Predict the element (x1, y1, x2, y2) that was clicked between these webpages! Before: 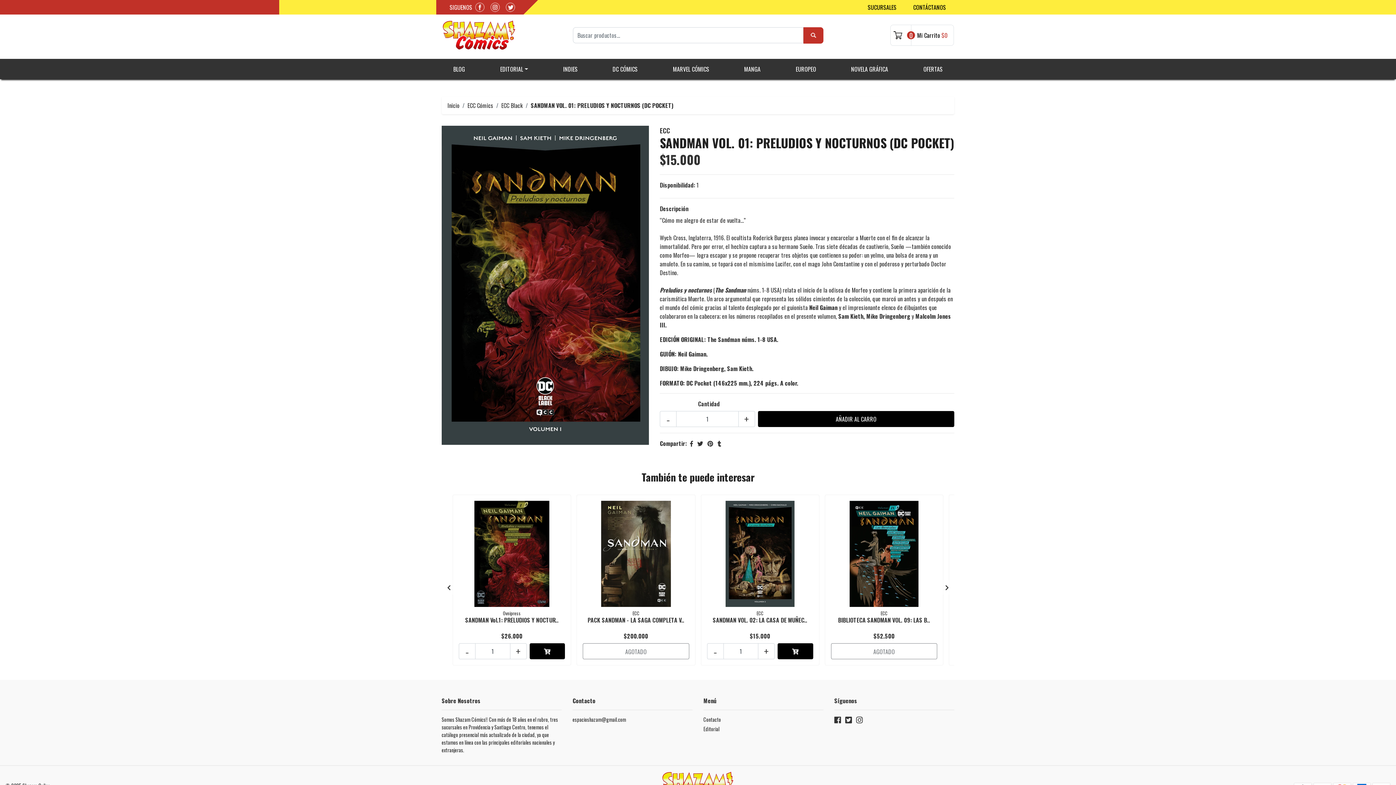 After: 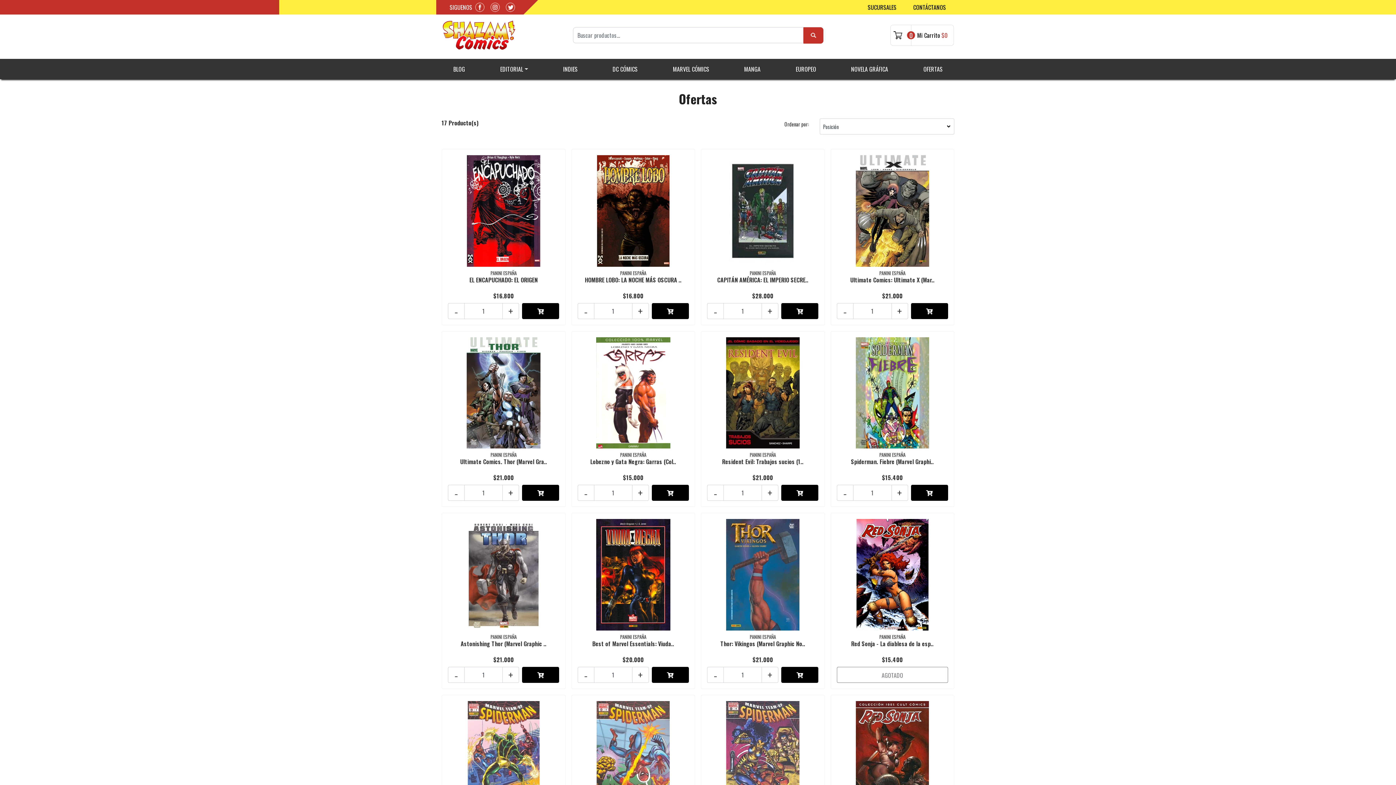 Action: label: OFERTAS bbox: (917, 58, 948, 79)